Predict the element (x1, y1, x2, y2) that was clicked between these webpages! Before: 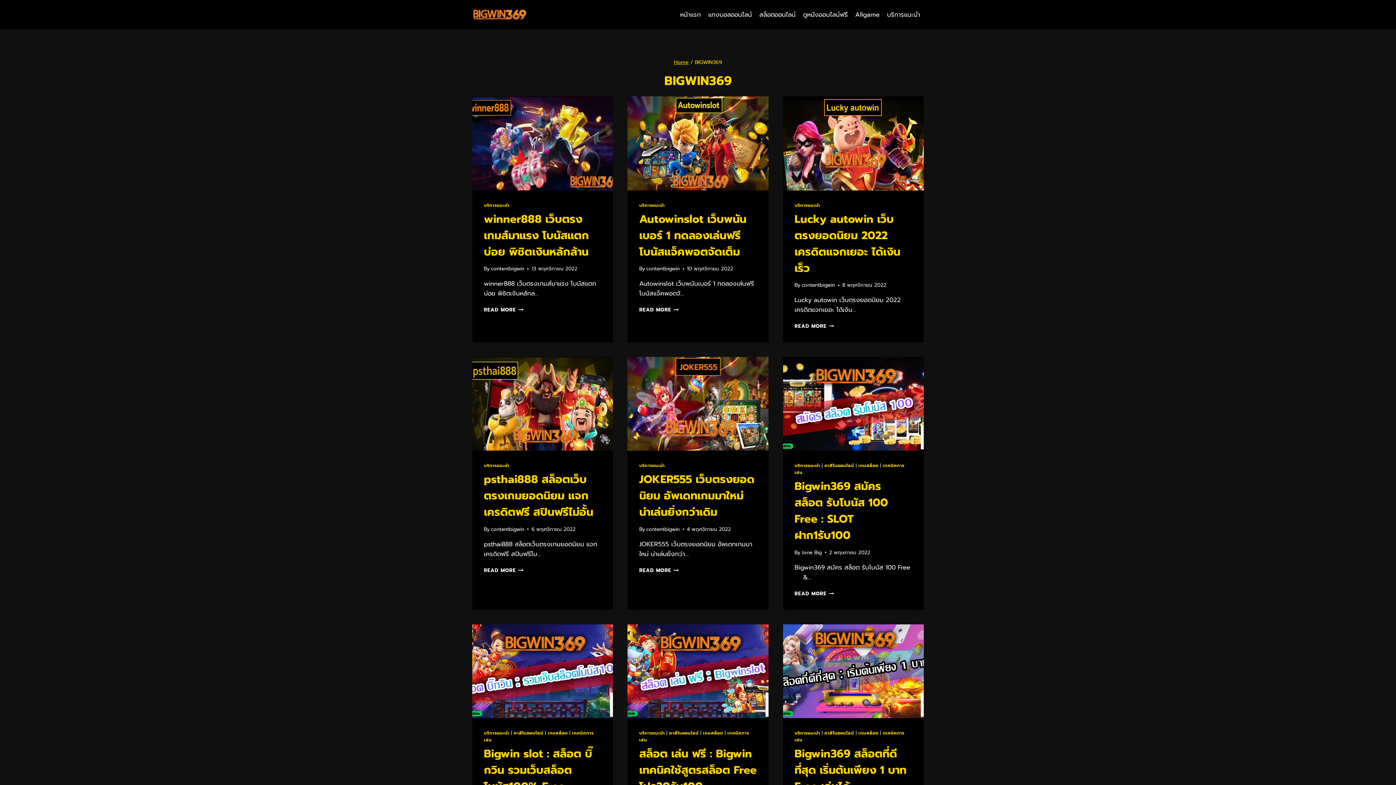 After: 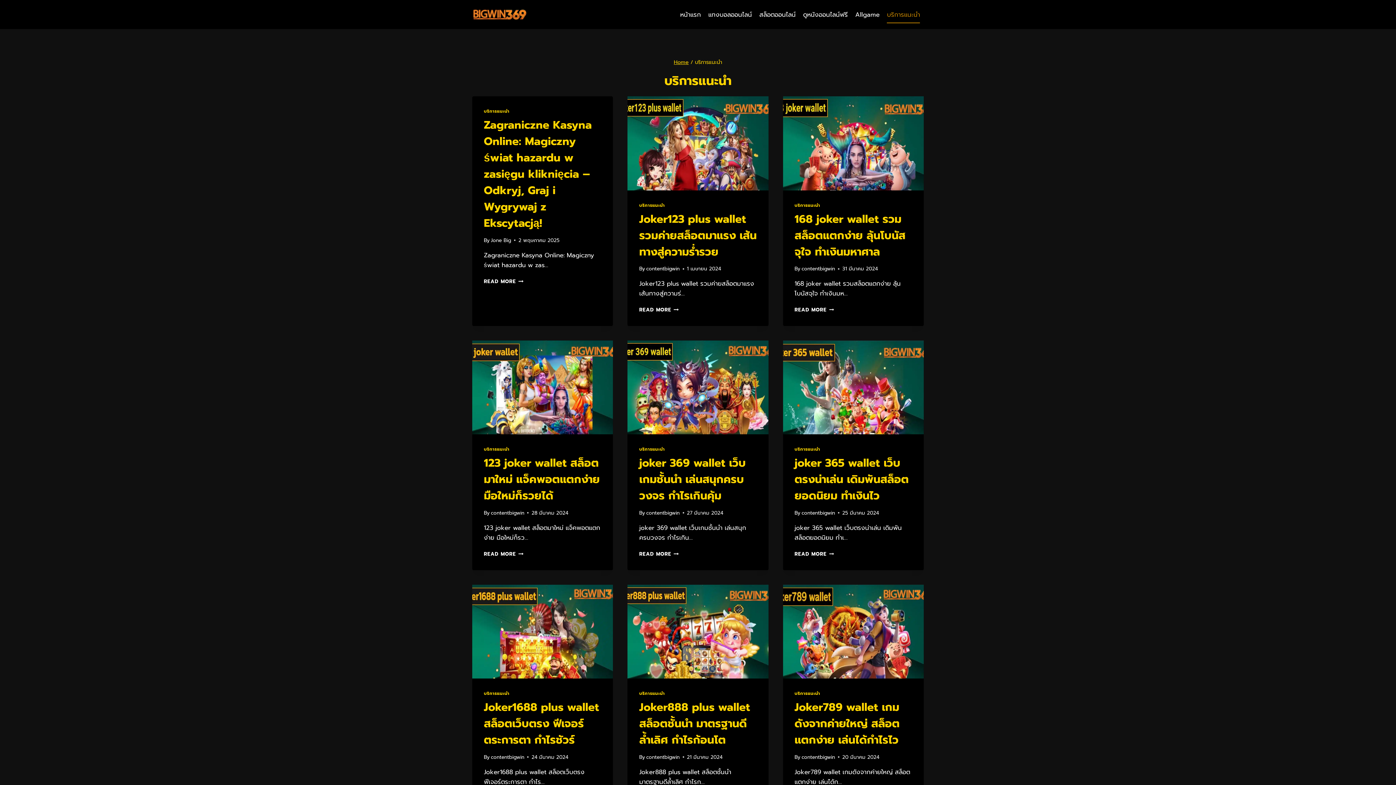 Action: bbox: (794, 202, 820, 208) label: บริการแนะนำ